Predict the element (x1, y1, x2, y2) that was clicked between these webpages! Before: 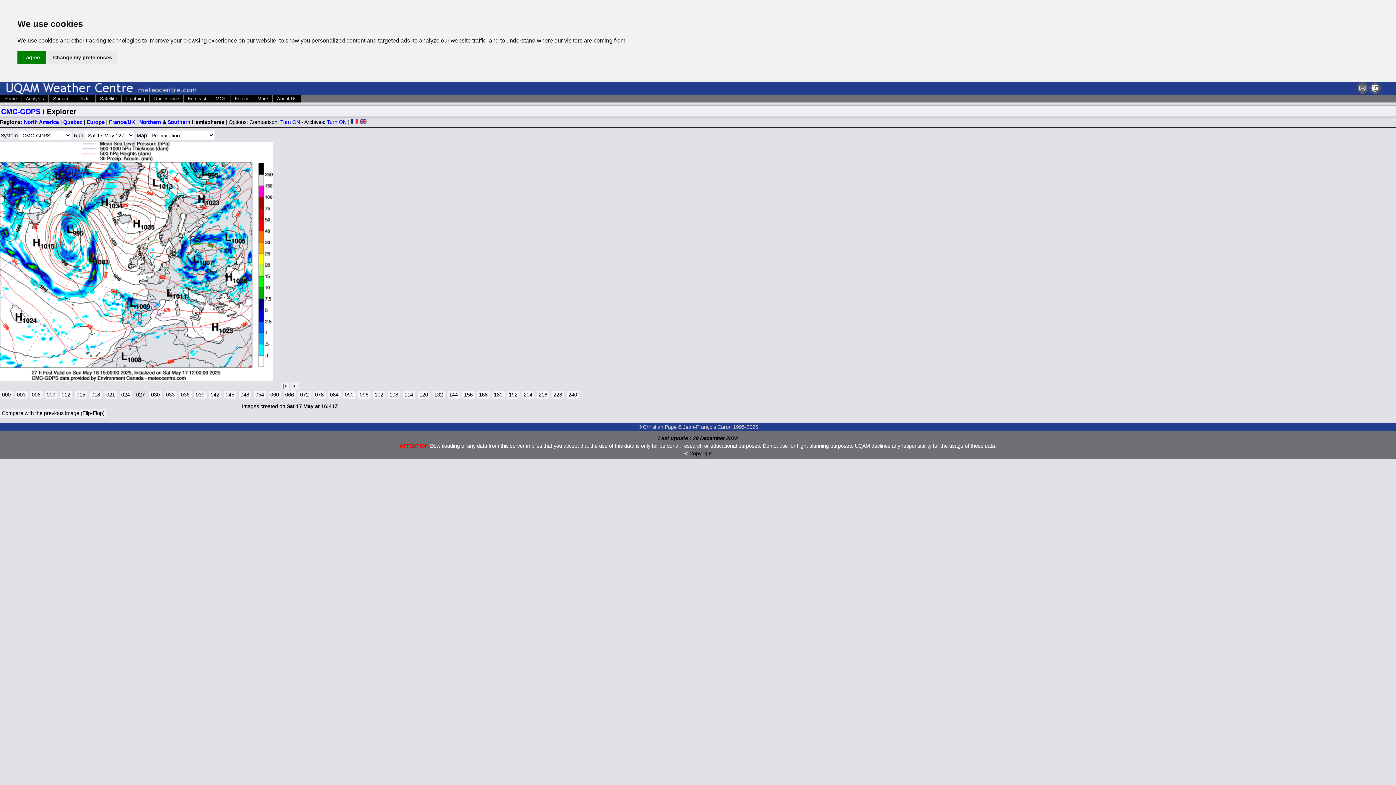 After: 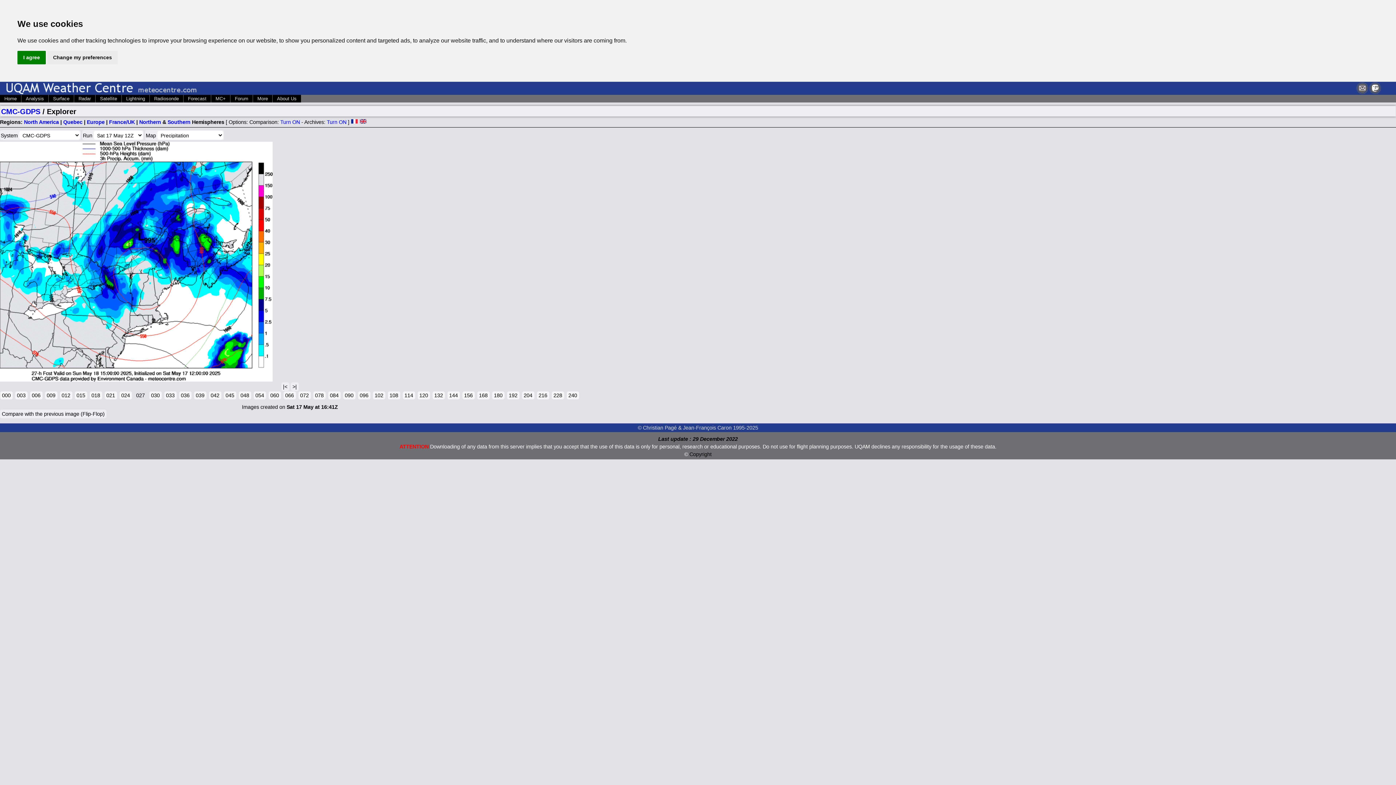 Action: label: Quebec bbox: (63, 119, 82, 125)